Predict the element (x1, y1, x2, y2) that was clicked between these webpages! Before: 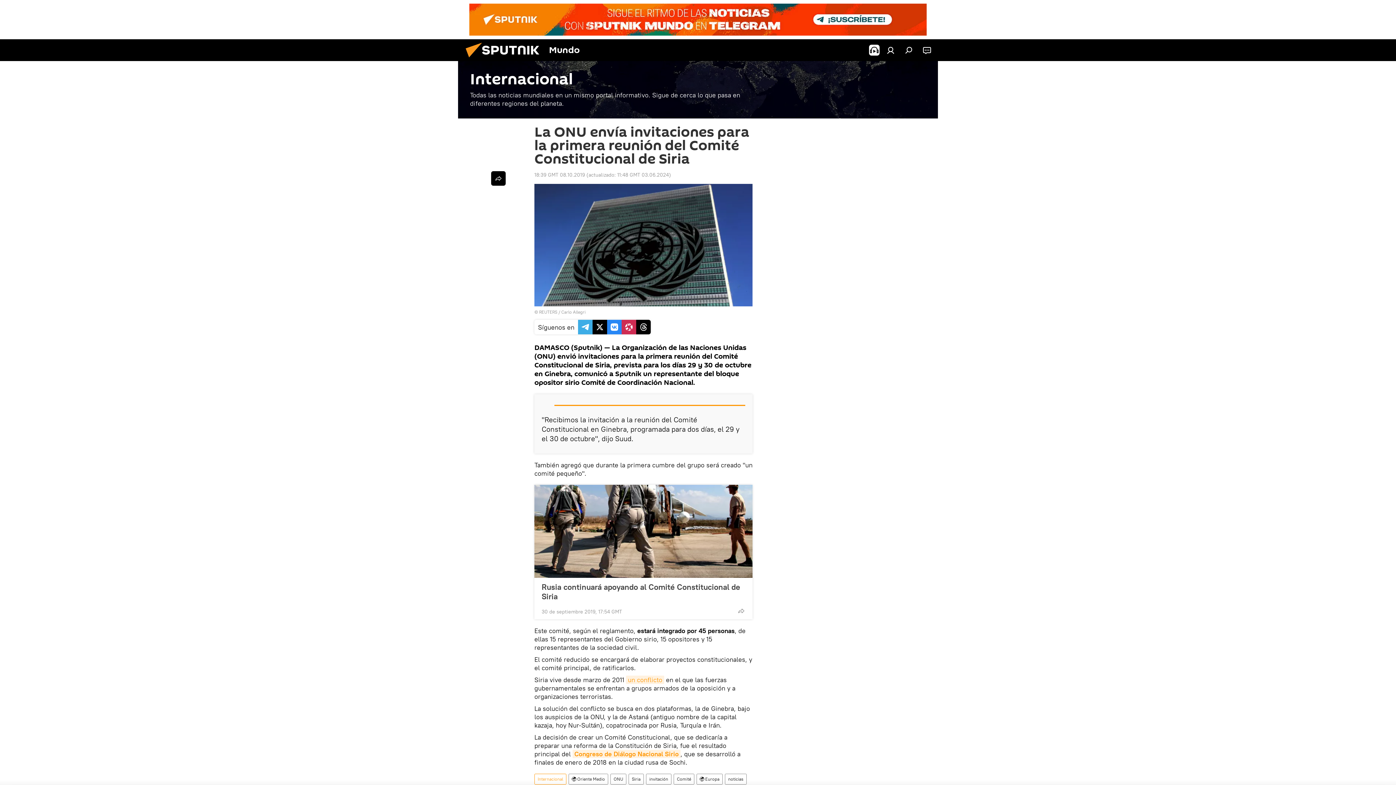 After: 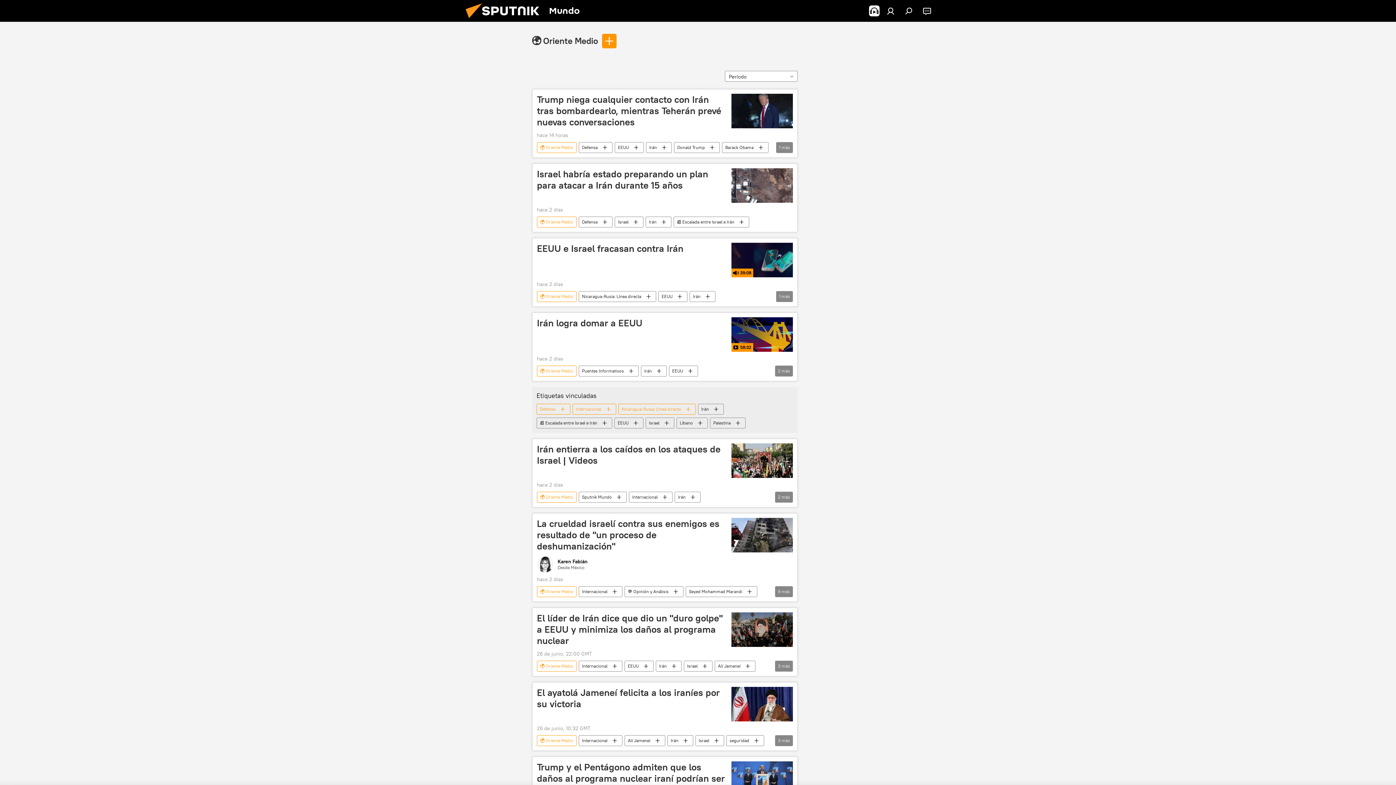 Action: label: 🌍 Oriente Medio bbox: (569, 774, 608, 785)